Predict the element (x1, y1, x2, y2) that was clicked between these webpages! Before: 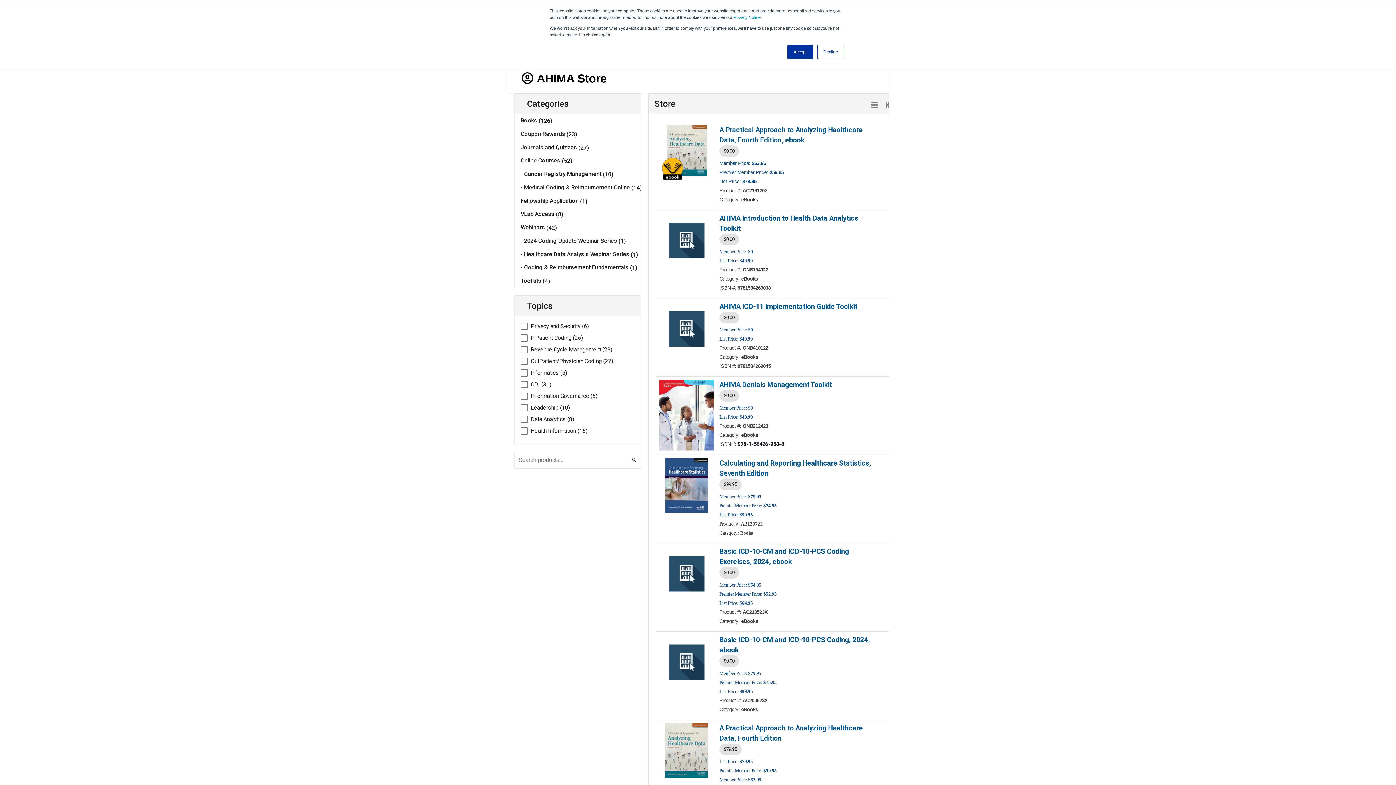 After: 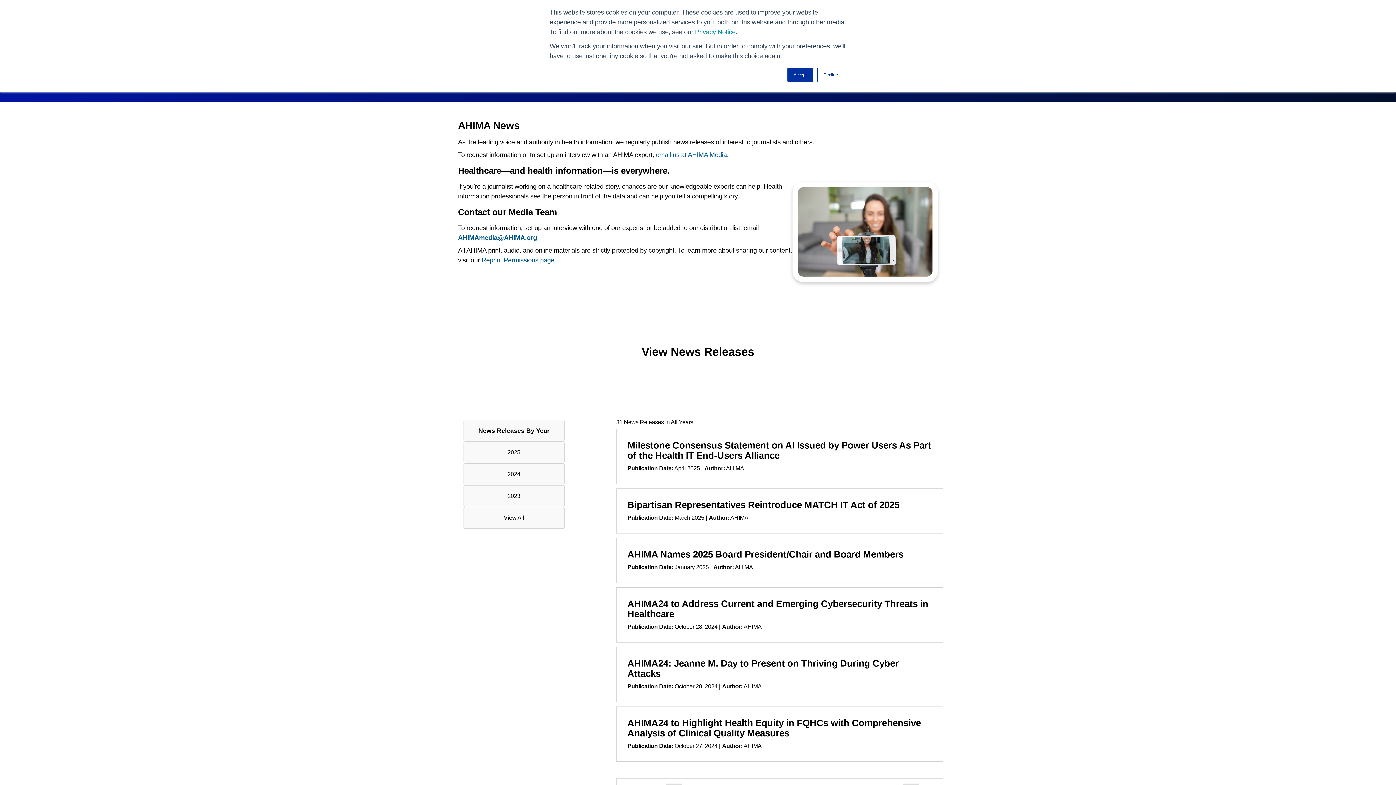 Action: label: Press Room bbox: (496, 138, 527, 144)